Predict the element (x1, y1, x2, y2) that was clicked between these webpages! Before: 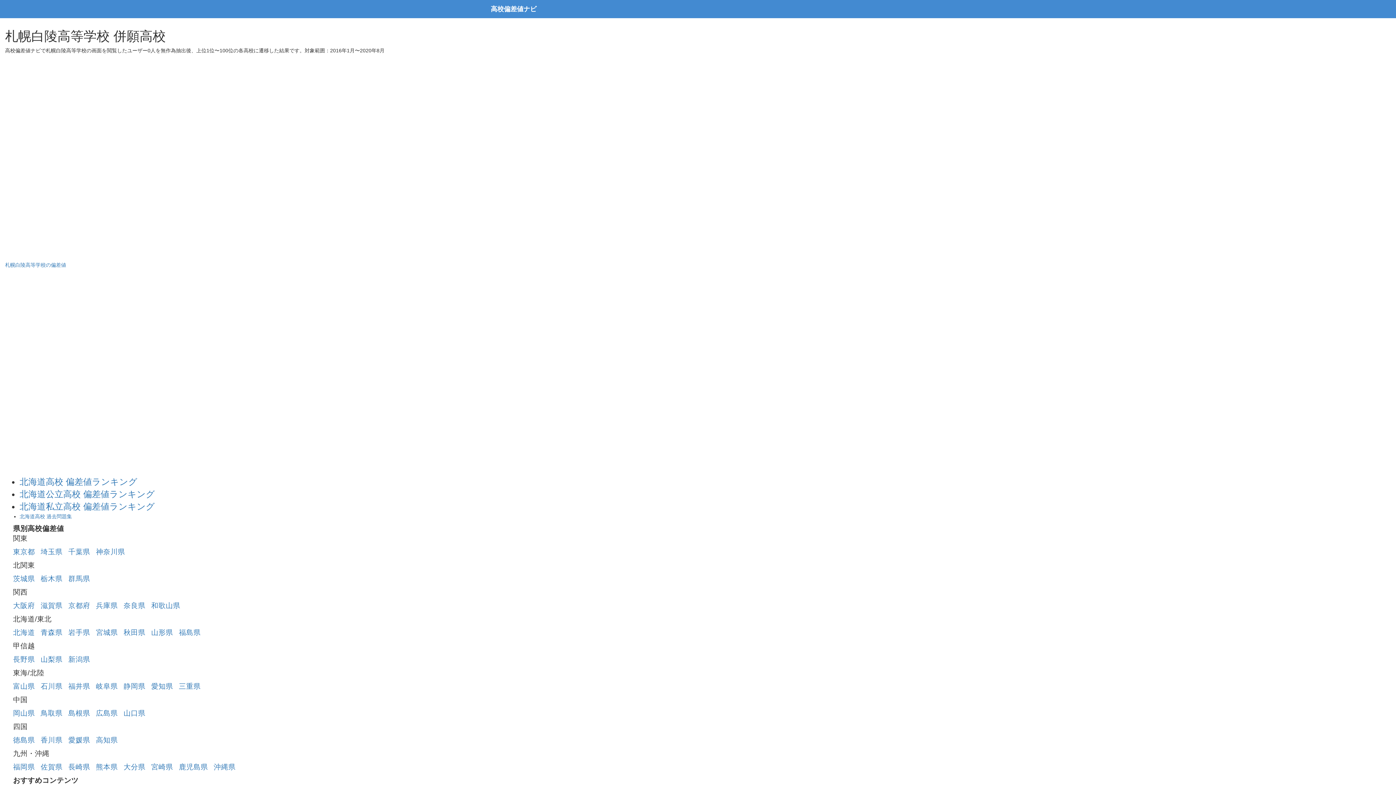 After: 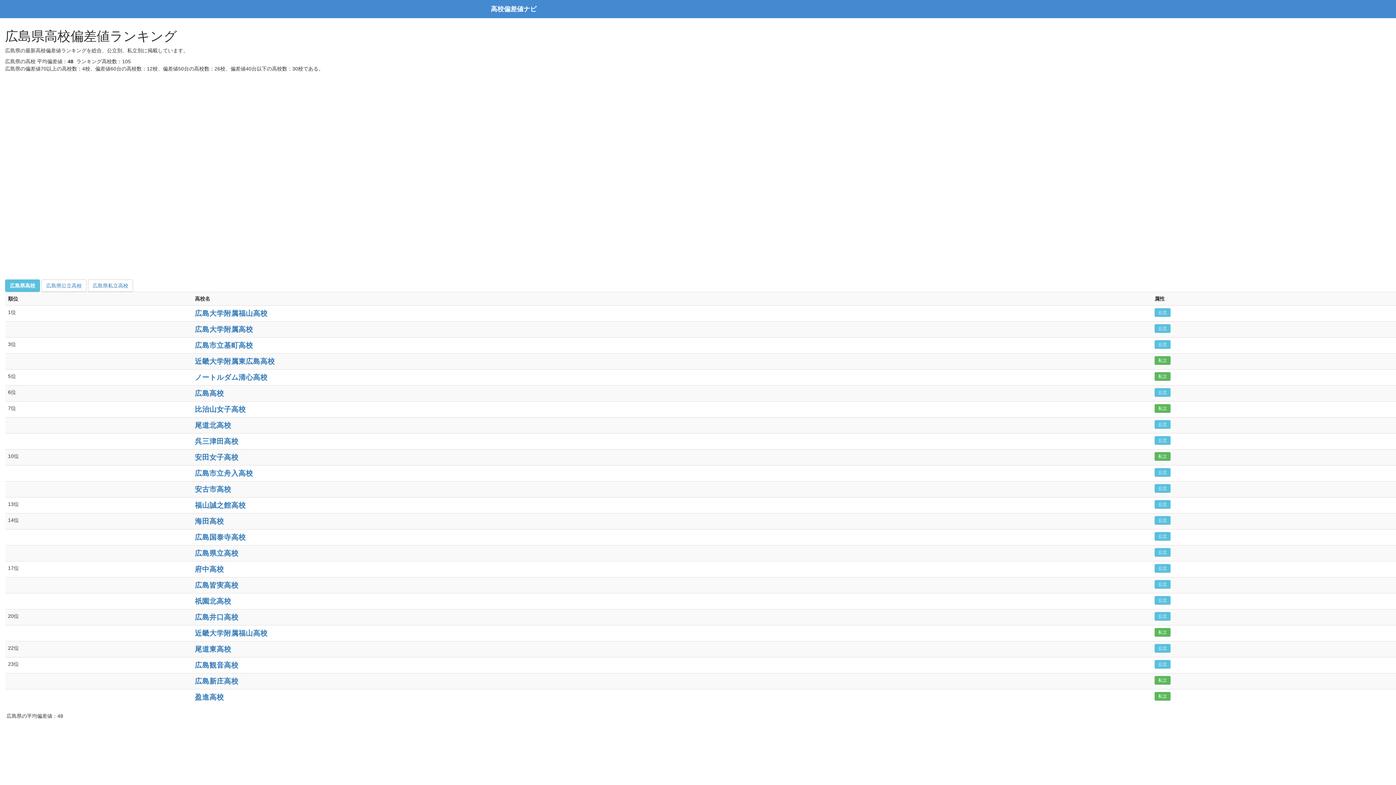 Action: label: 広島県 bbox: (96, 709, 117, 717)